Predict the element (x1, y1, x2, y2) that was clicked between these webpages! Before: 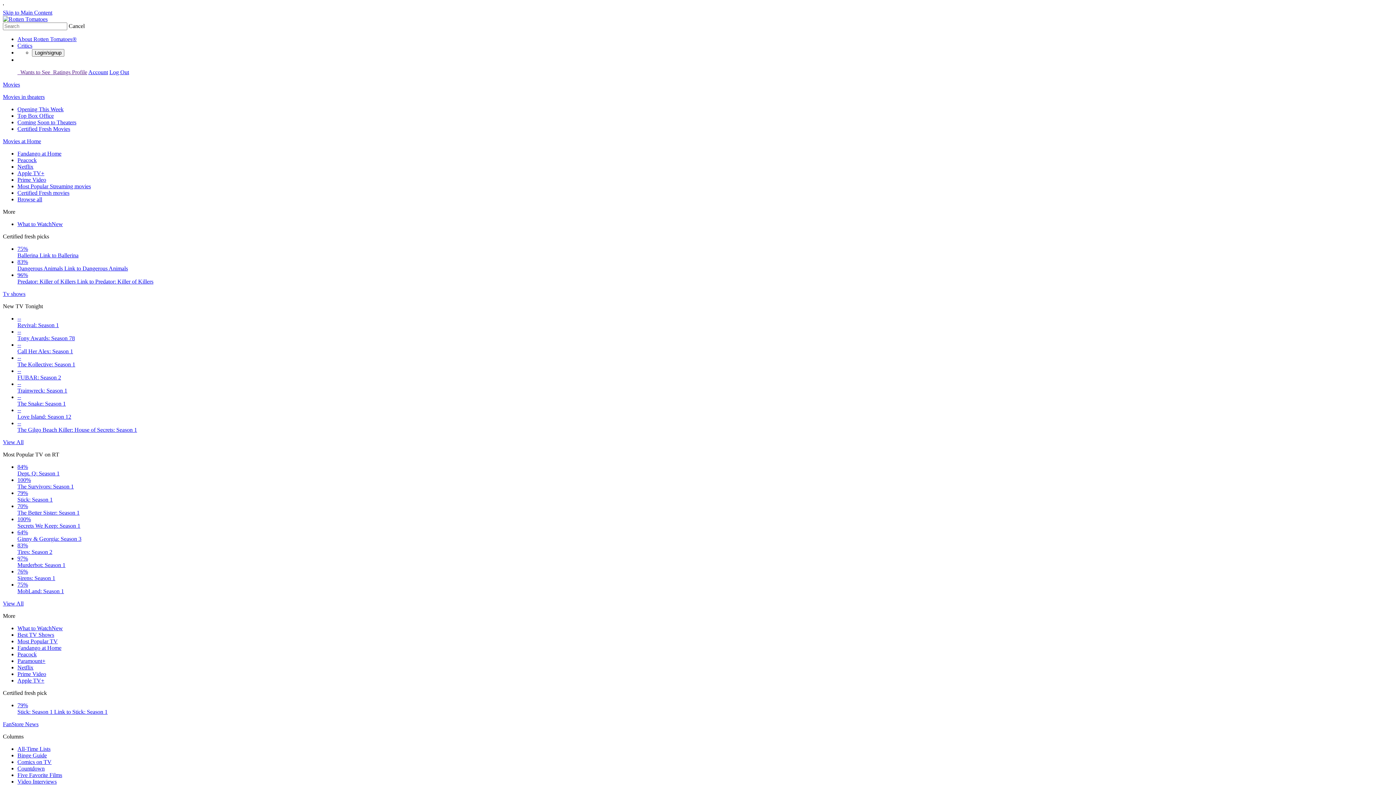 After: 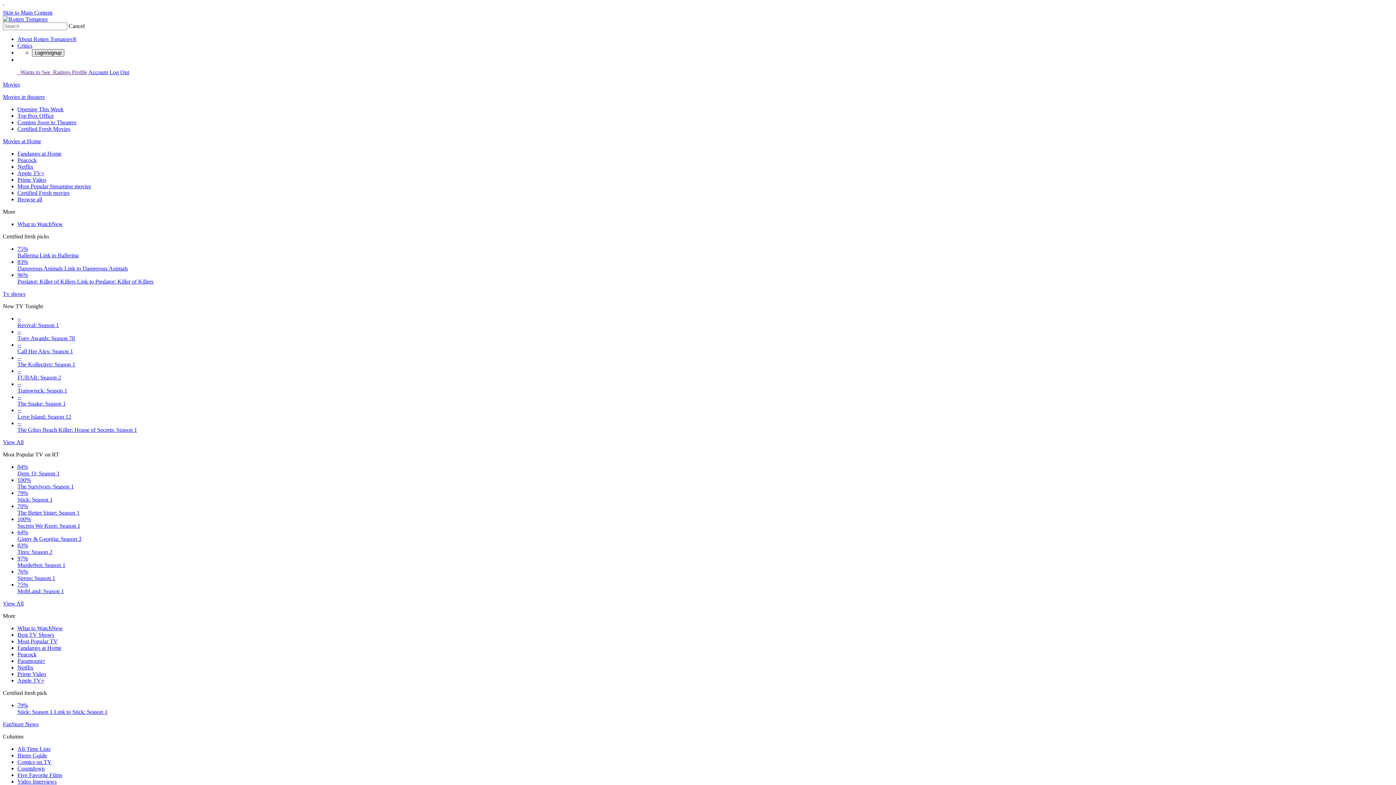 Action: label: Login/signup bbox: (32, 49, 64, 56)